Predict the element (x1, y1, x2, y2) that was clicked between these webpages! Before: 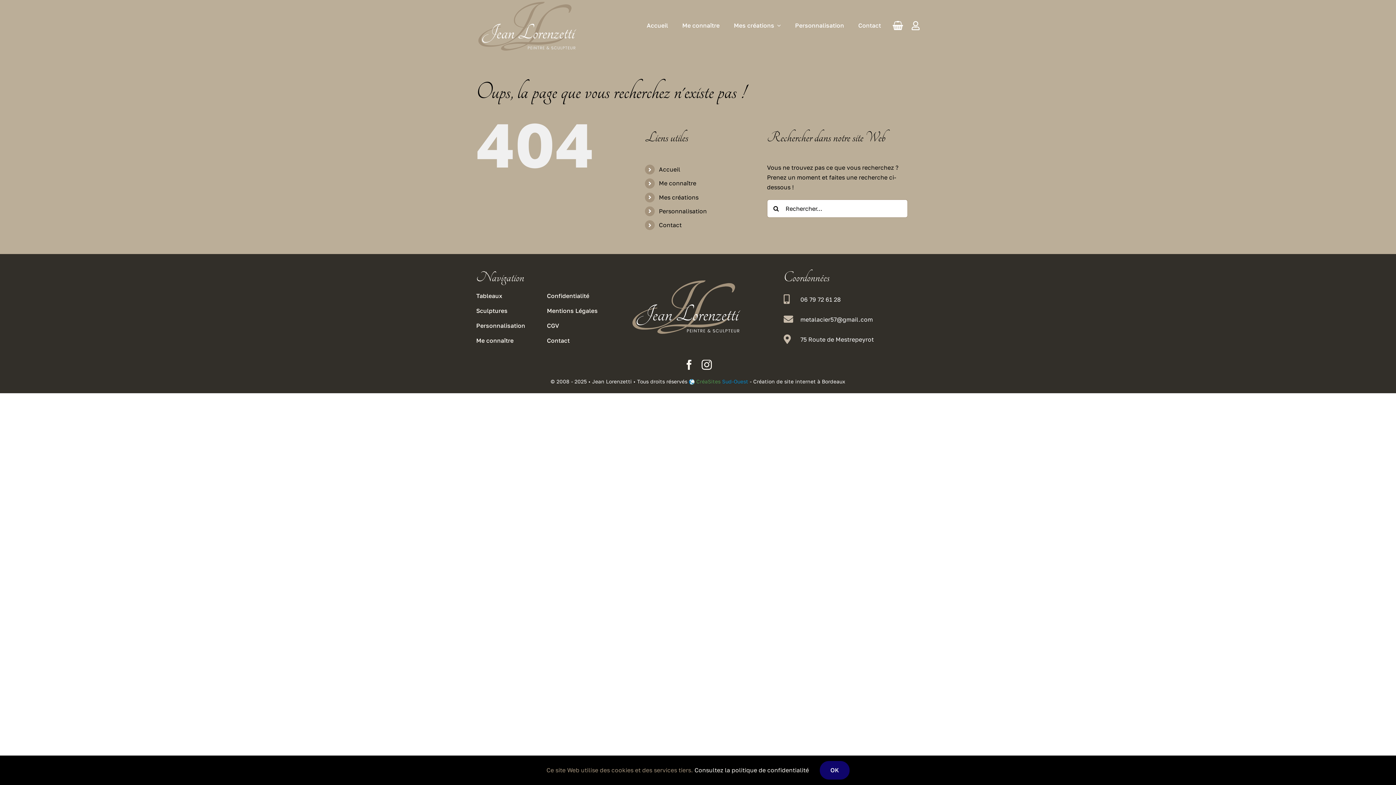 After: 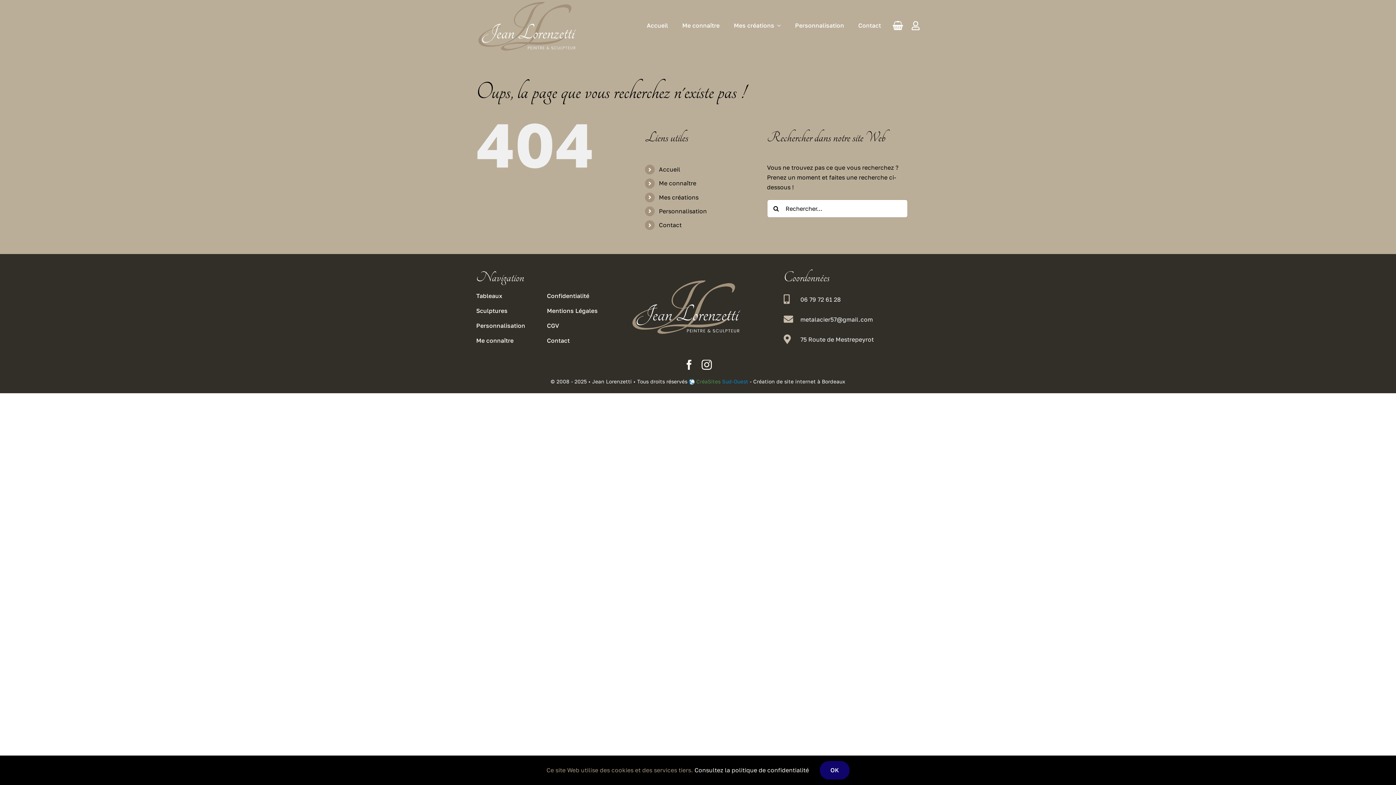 Action: label:  CréaSites Sud-Ouest bbox: (694, 378, 748, 384)